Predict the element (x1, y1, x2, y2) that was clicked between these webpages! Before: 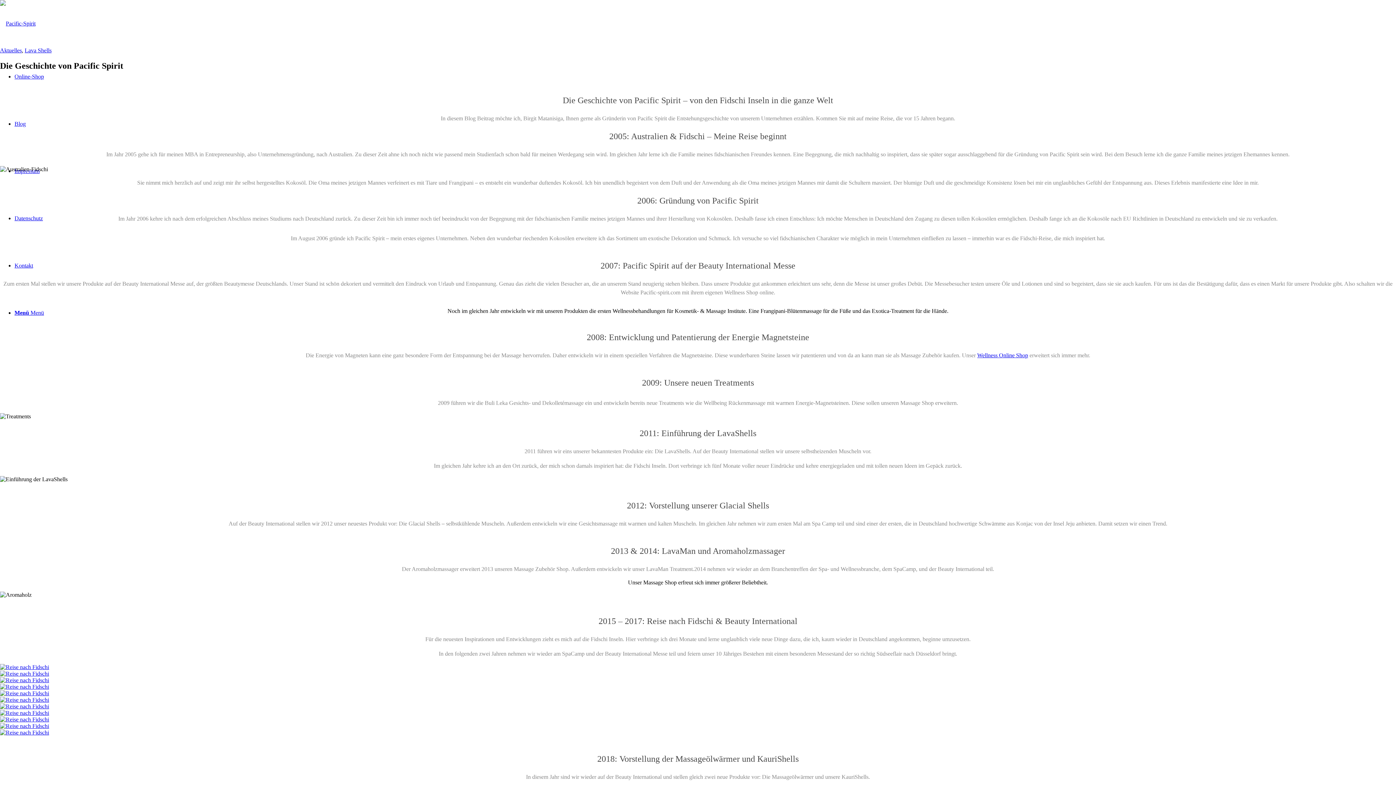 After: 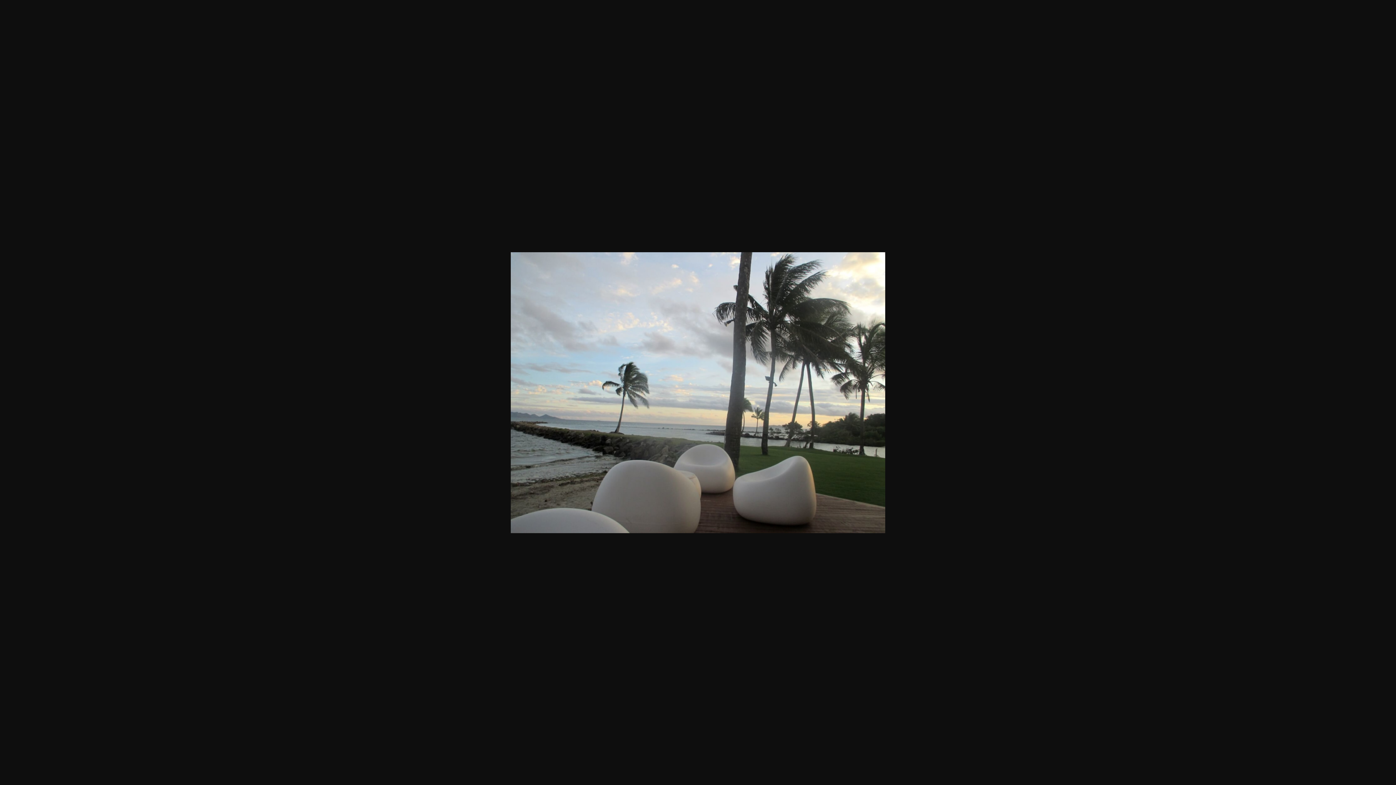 Action: bbox: (0, 697, 1396, 710)